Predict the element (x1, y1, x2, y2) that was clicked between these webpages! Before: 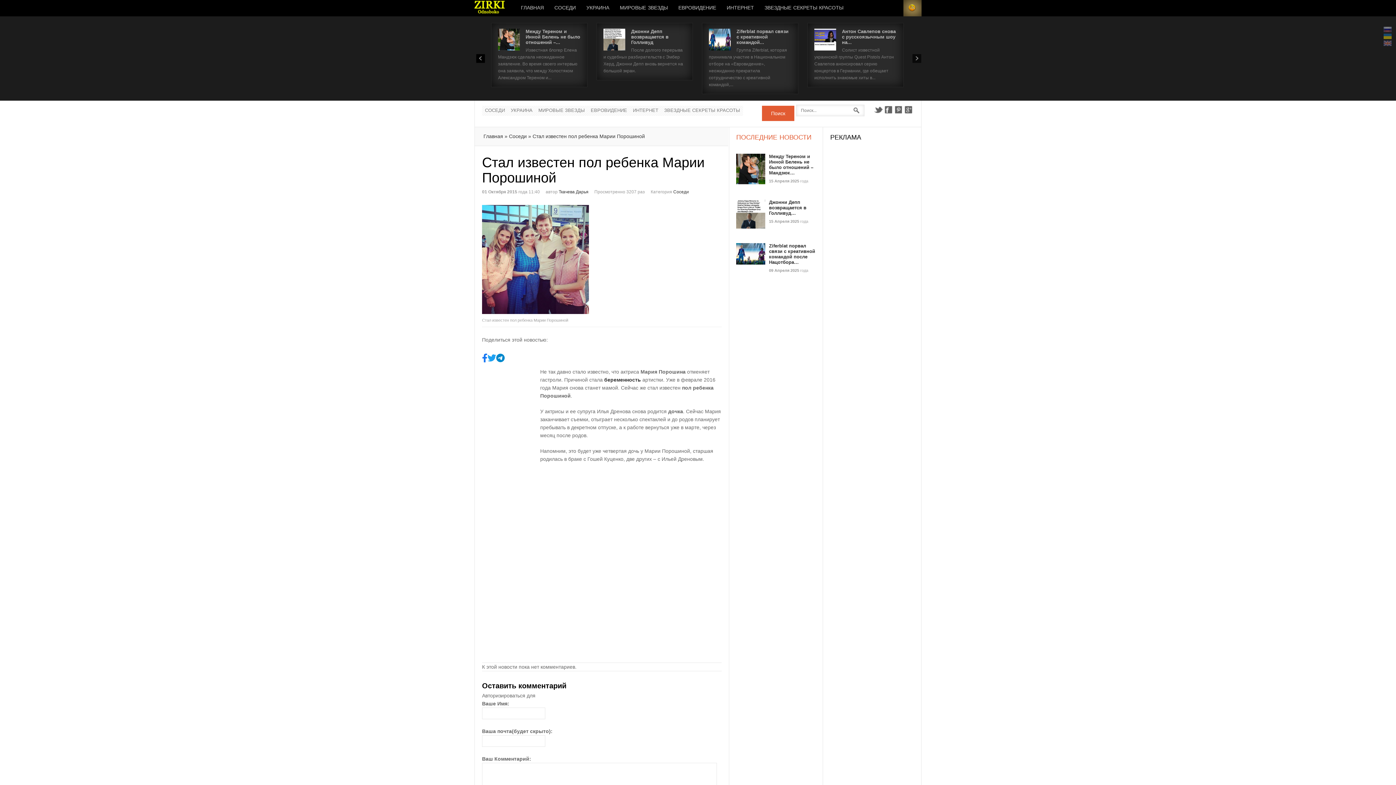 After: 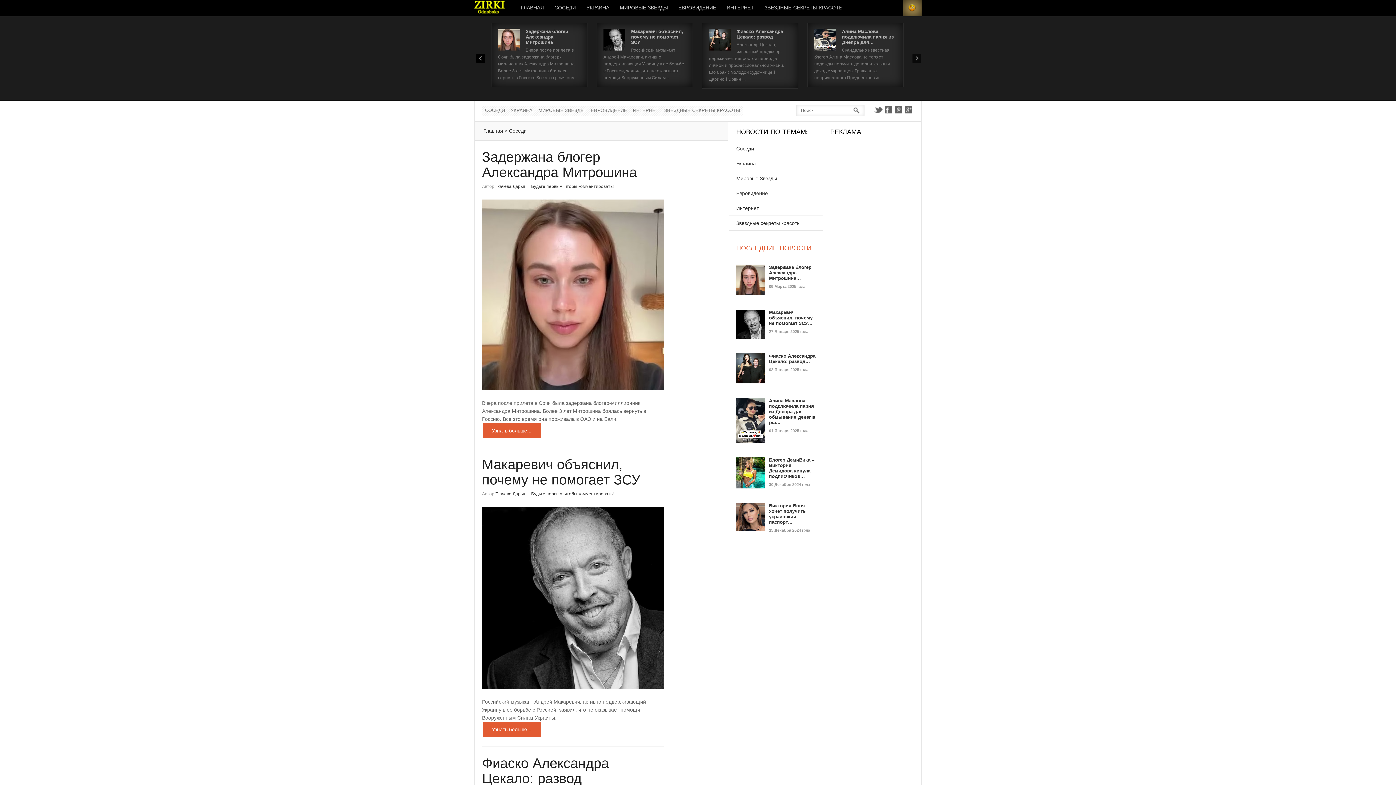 Action: label: СОСЕДИ bbox: (549, 0, 581, 16)